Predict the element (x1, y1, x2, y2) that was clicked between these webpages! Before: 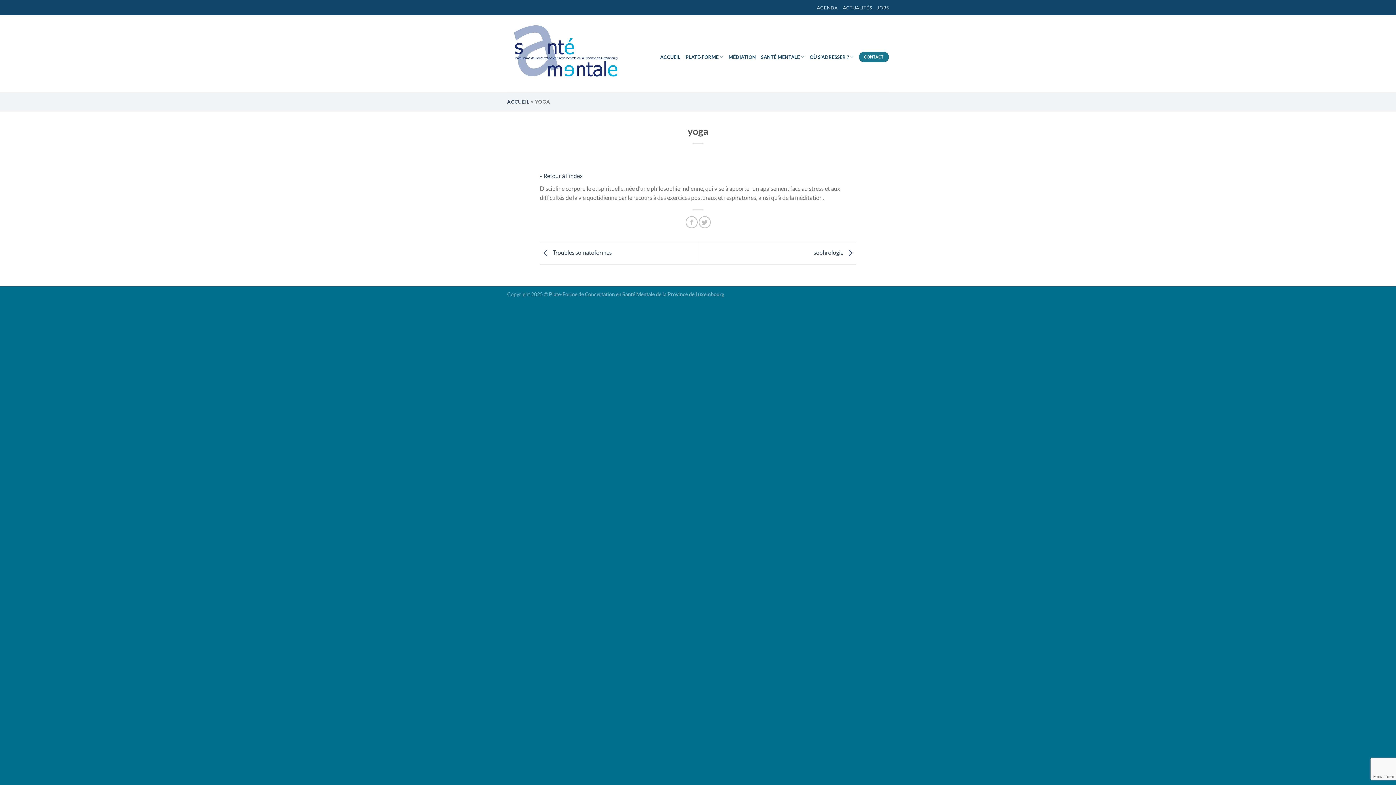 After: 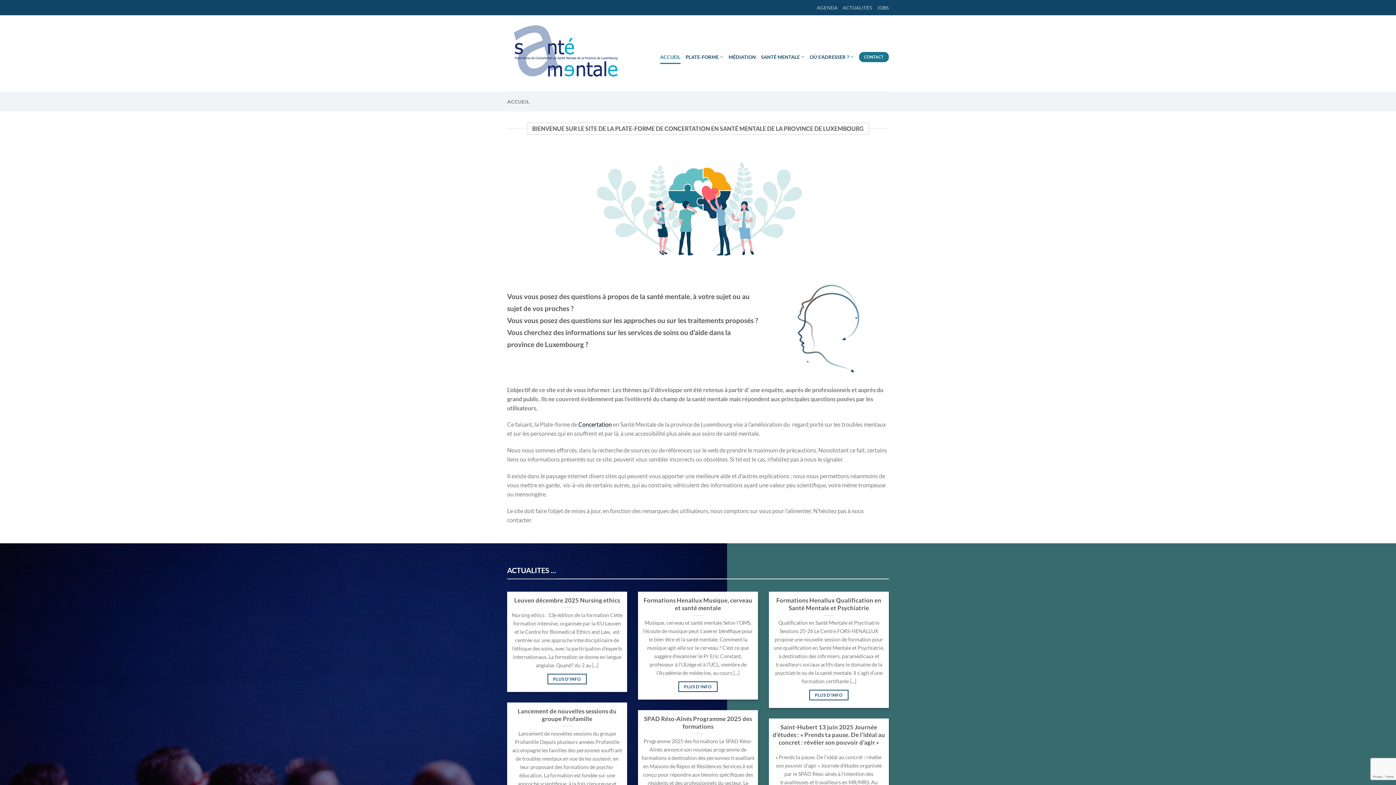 Action: bbox: (507, 16, 623, 90)